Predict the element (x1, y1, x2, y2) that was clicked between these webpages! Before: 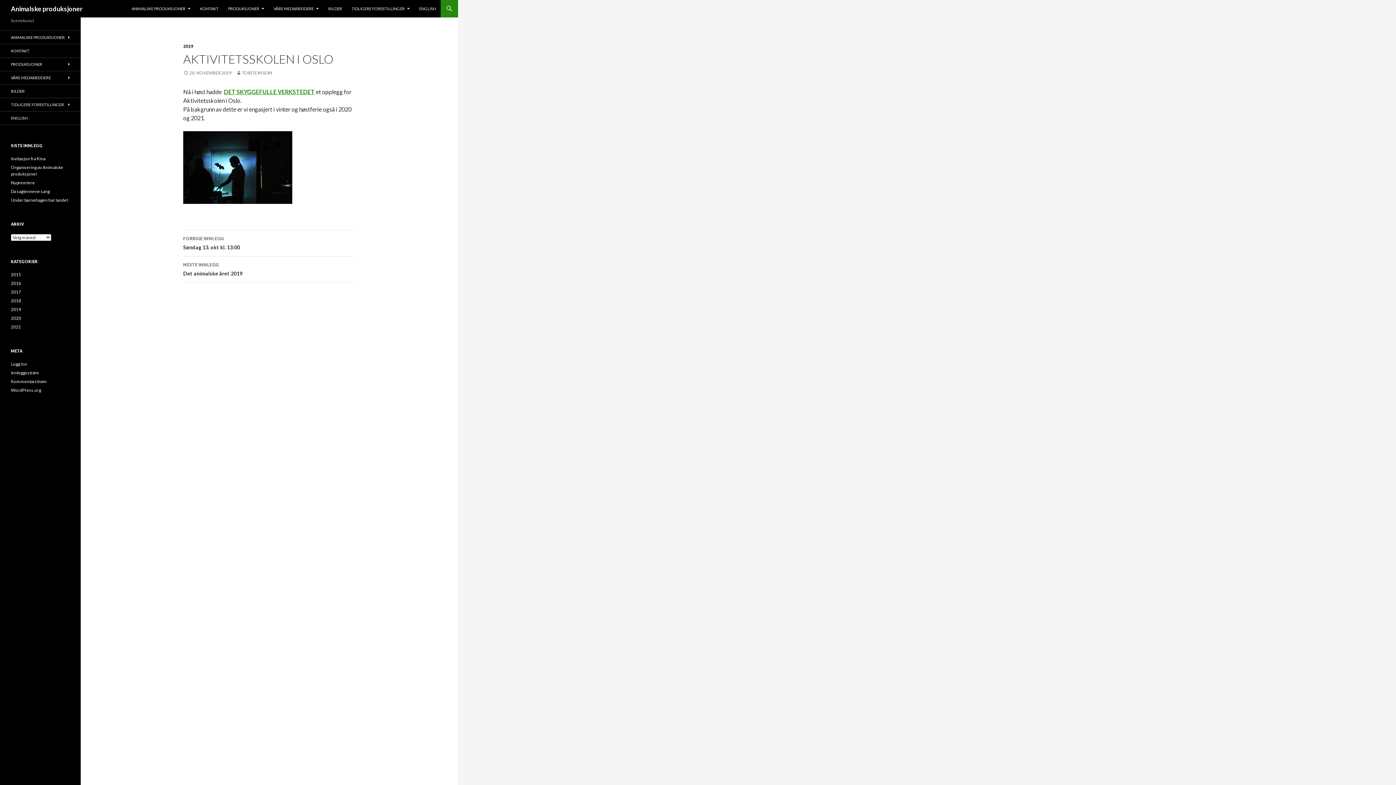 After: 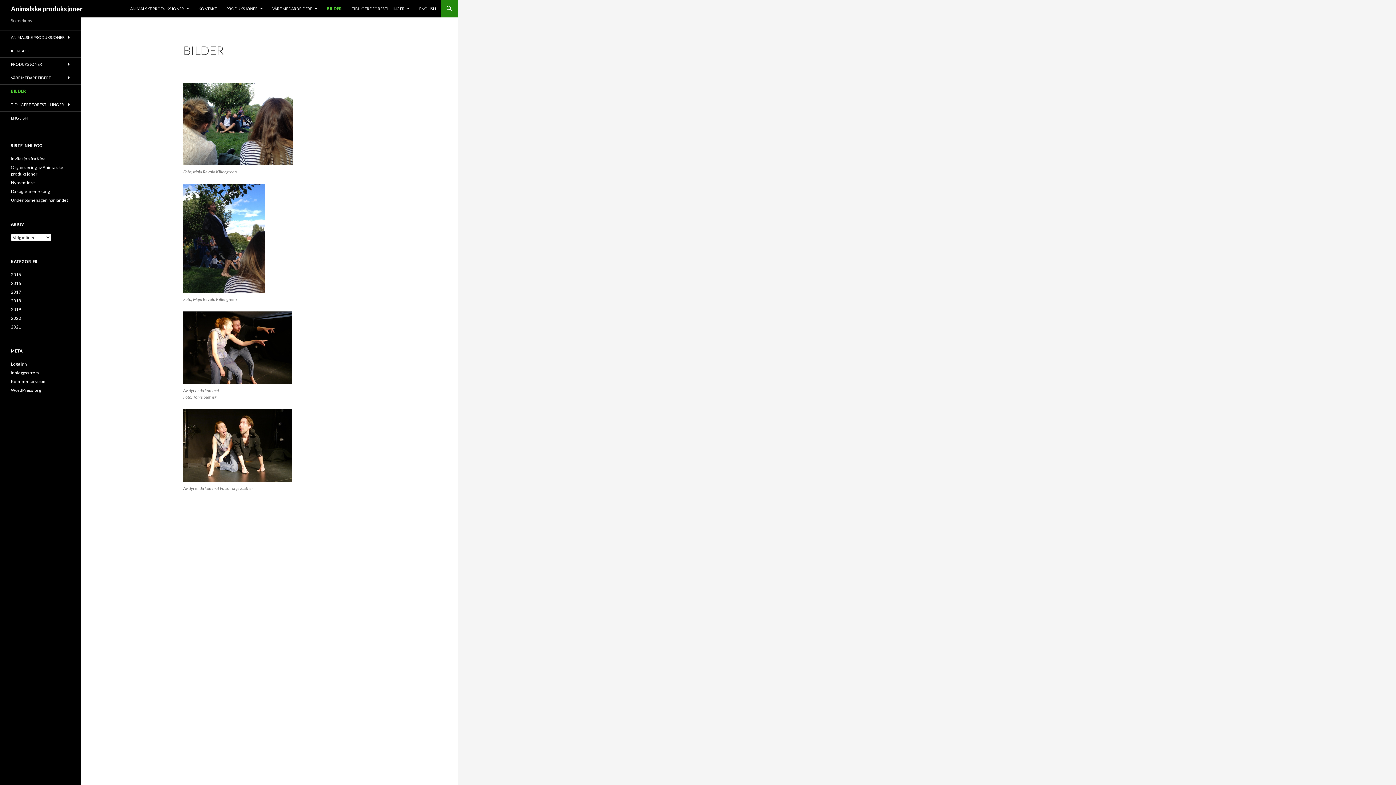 Action: bbox: (0, 84, 80, 97) label: BILDER